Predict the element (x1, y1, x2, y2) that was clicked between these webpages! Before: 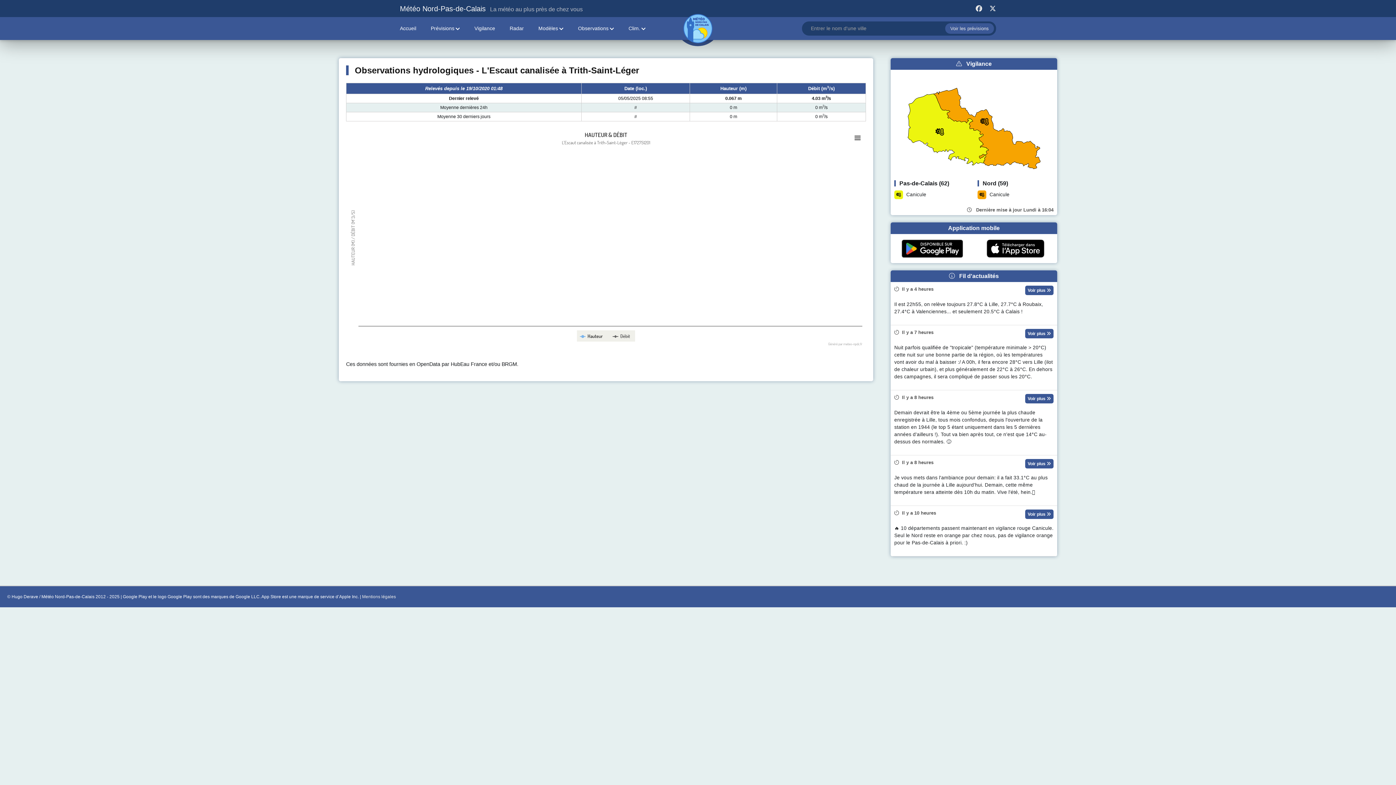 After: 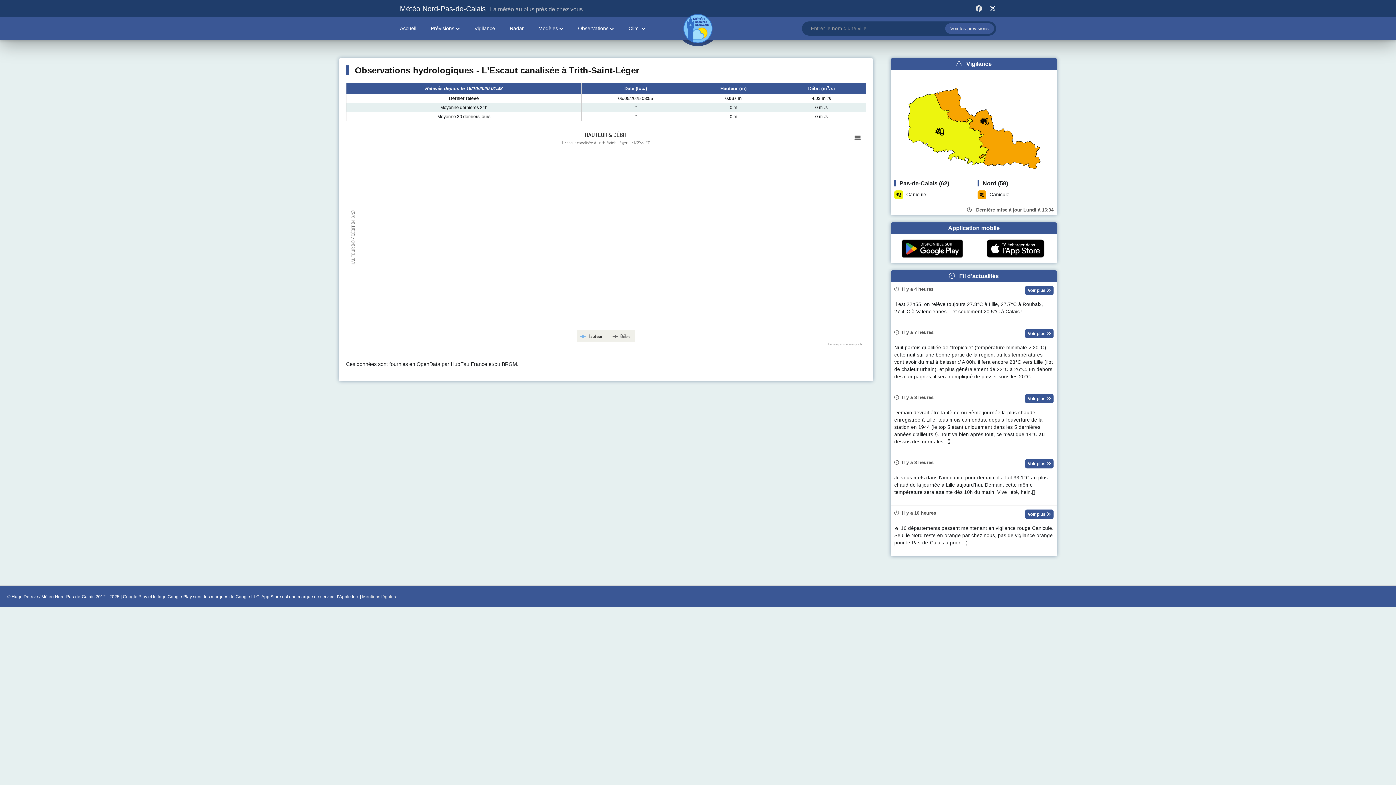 Action: bbox: (989, 4, 996, 12)